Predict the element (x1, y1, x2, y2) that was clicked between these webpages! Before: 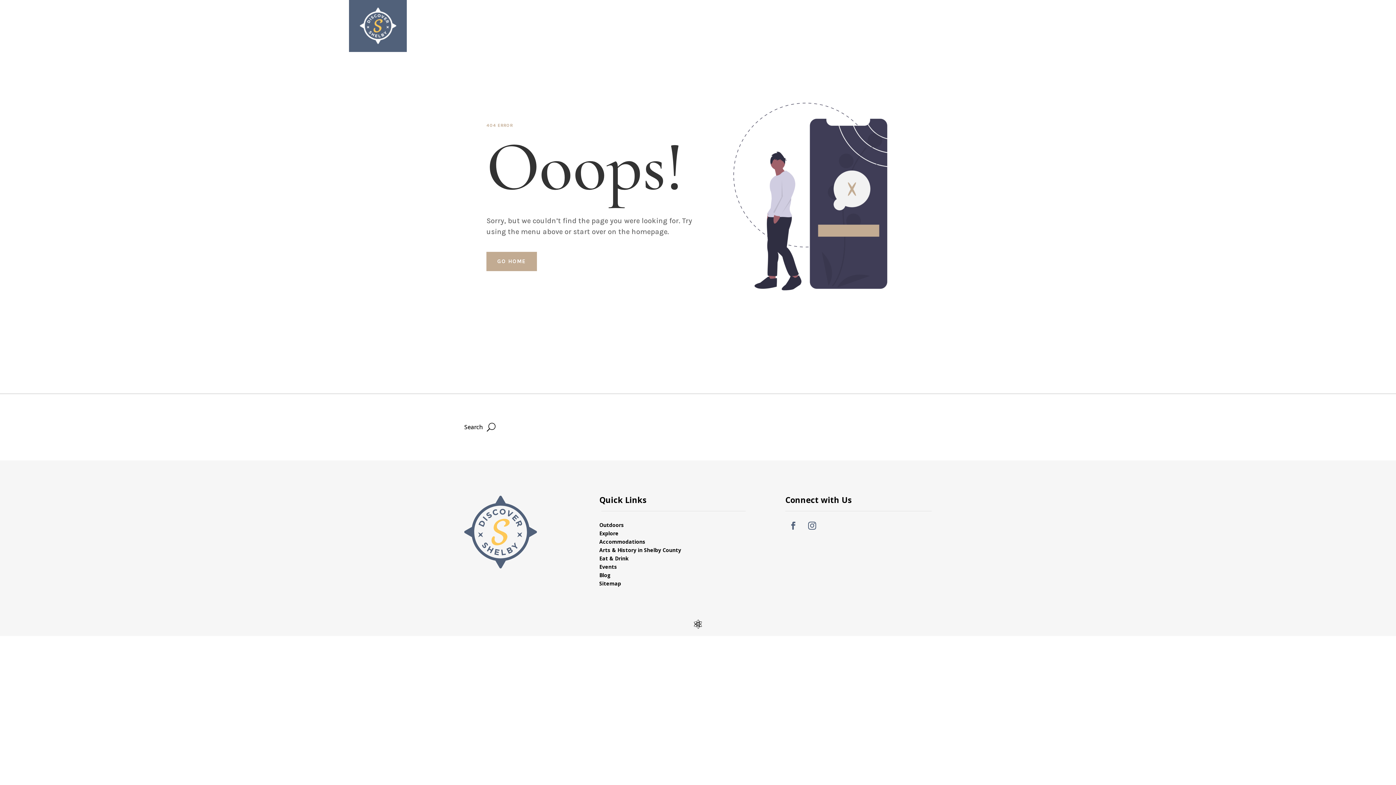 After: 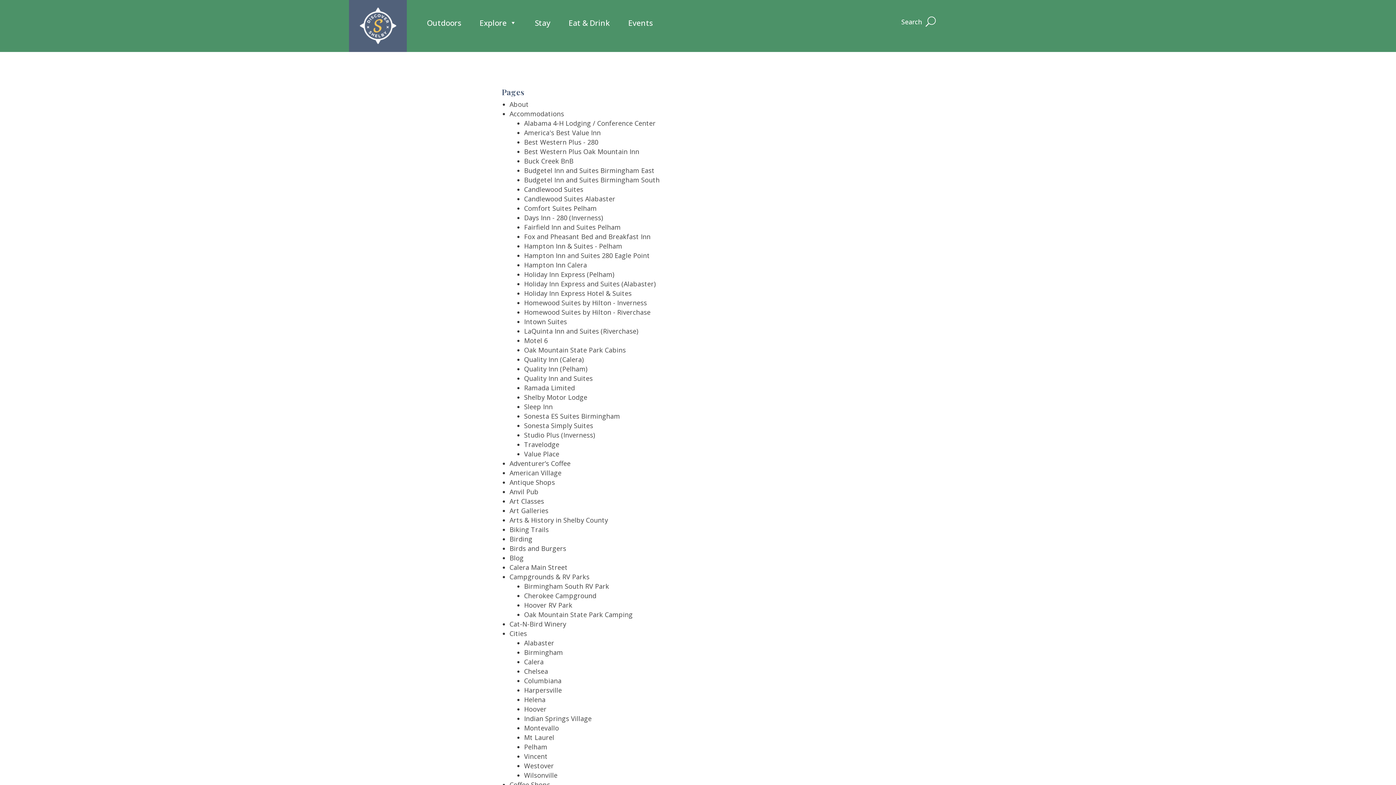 Action: bbox: (599, 580, 621, 587) label: Sitemap